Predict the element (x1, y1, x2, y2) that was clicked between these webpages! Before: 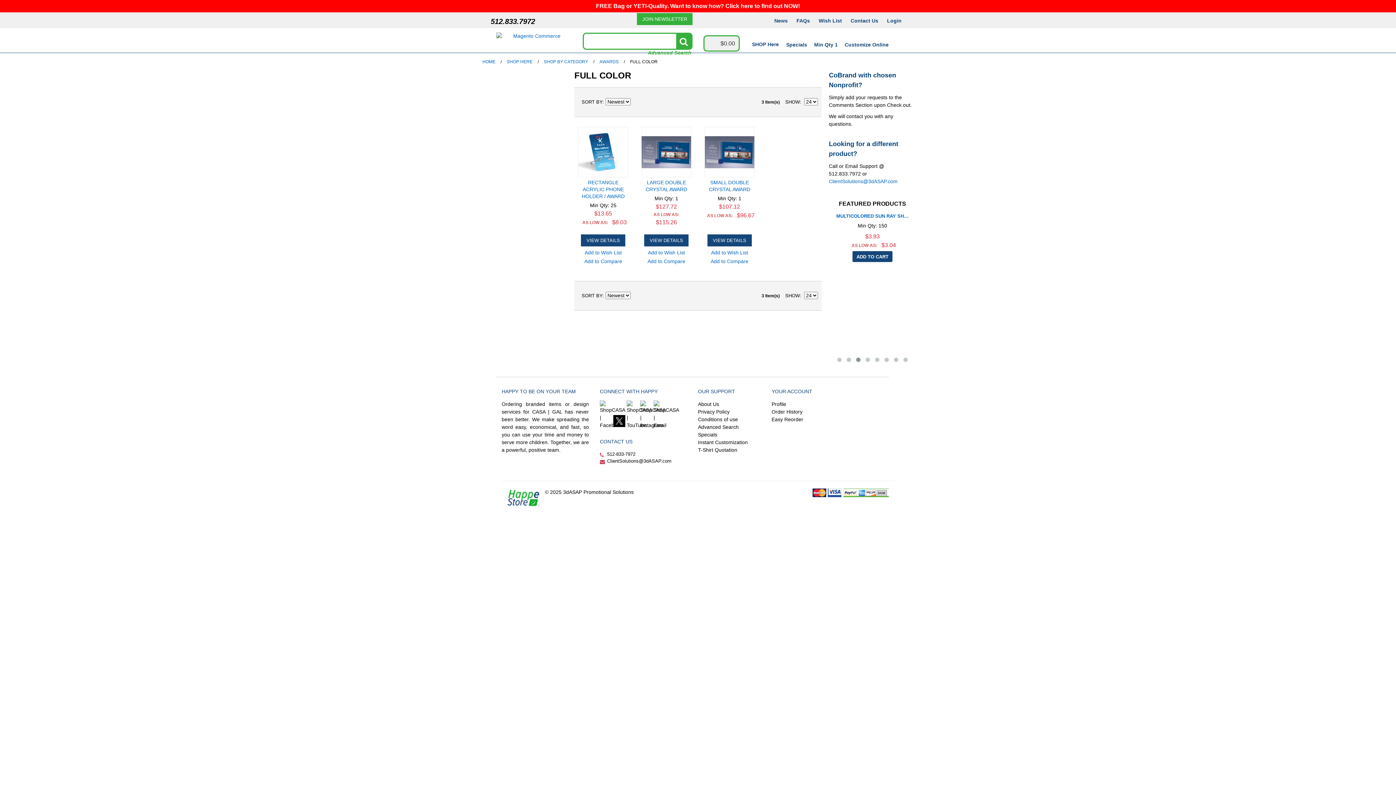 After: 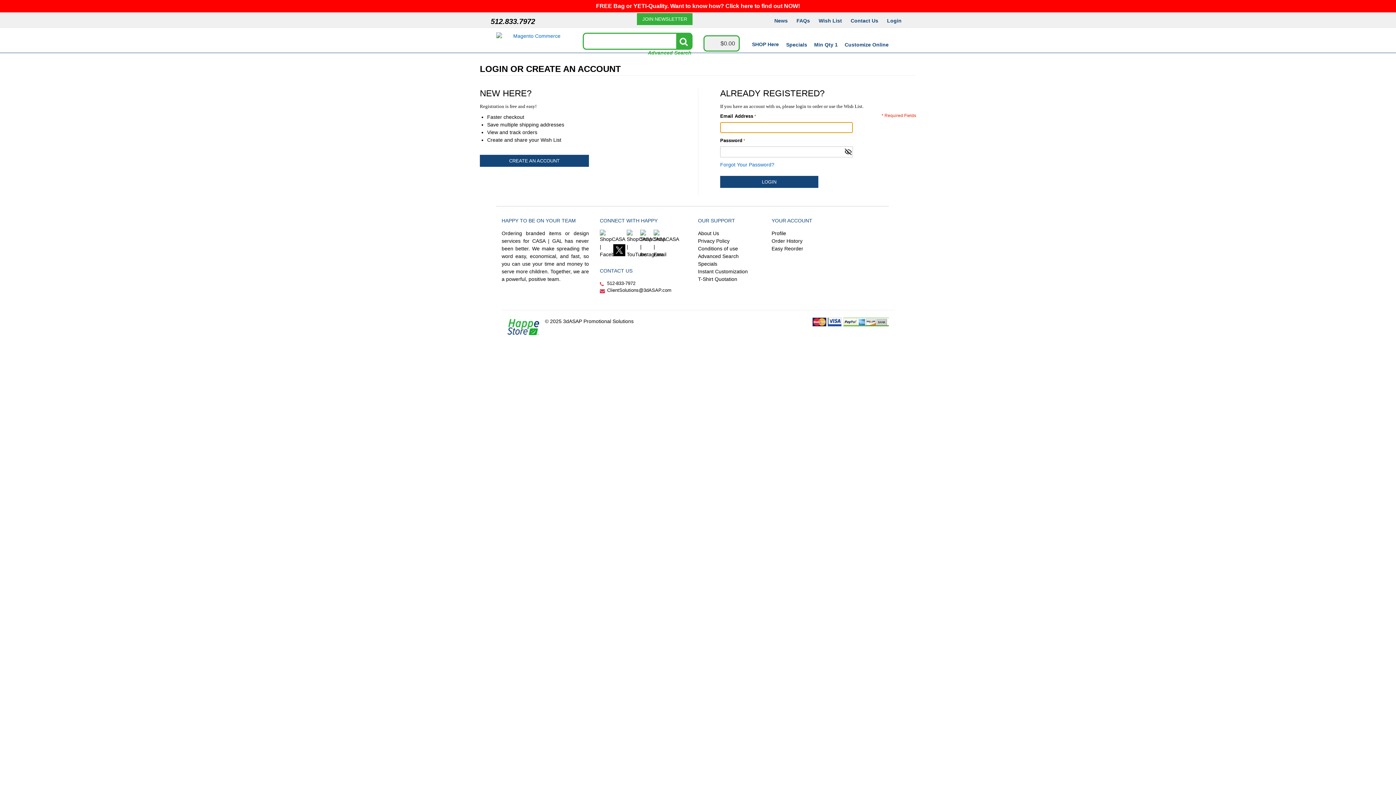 Action: label: Easy Reorder bbox: (771, 416, 803, 422)